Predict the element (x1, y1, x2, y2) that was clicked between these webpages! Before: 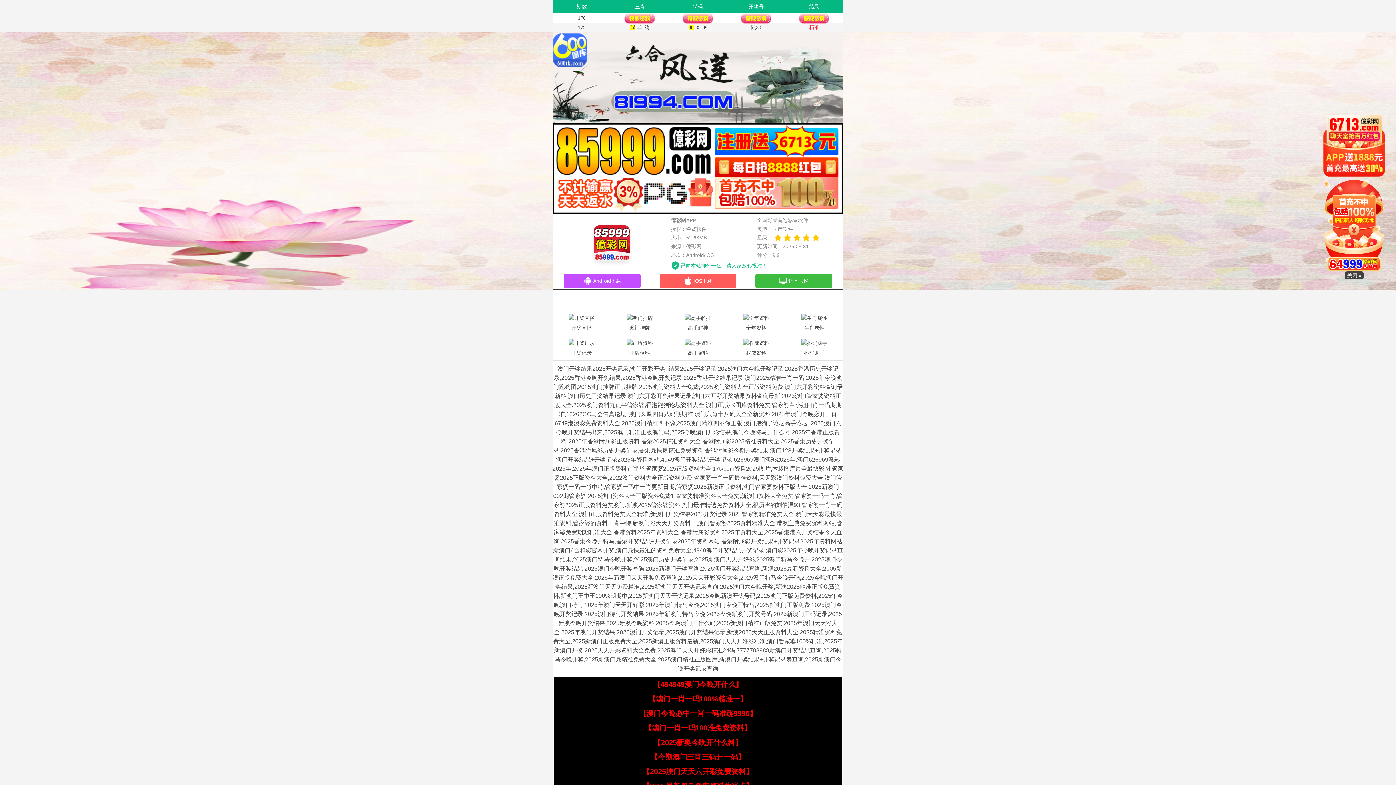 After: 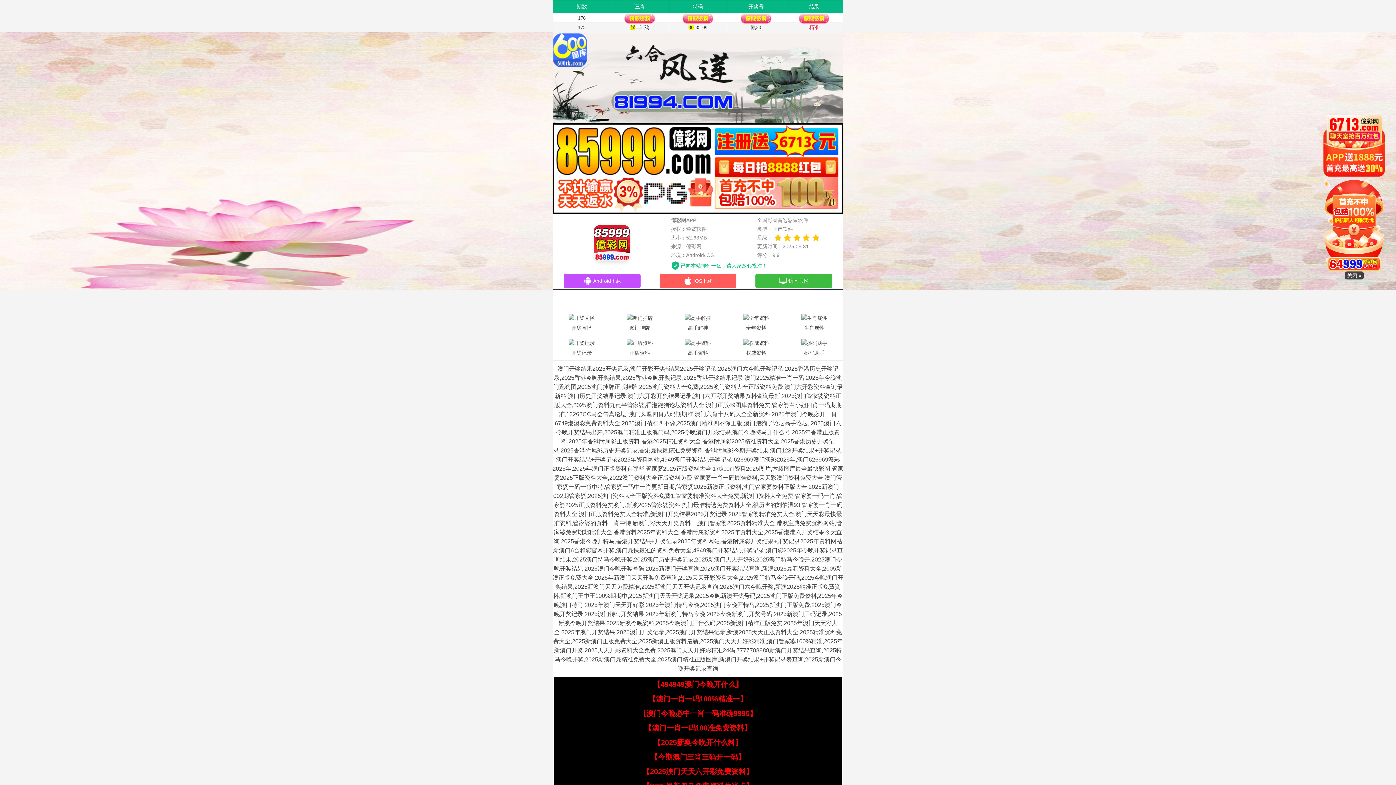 Action: label: 【今期澳门三肖三码开一码】 bbox: (650, 753, 745, 761)